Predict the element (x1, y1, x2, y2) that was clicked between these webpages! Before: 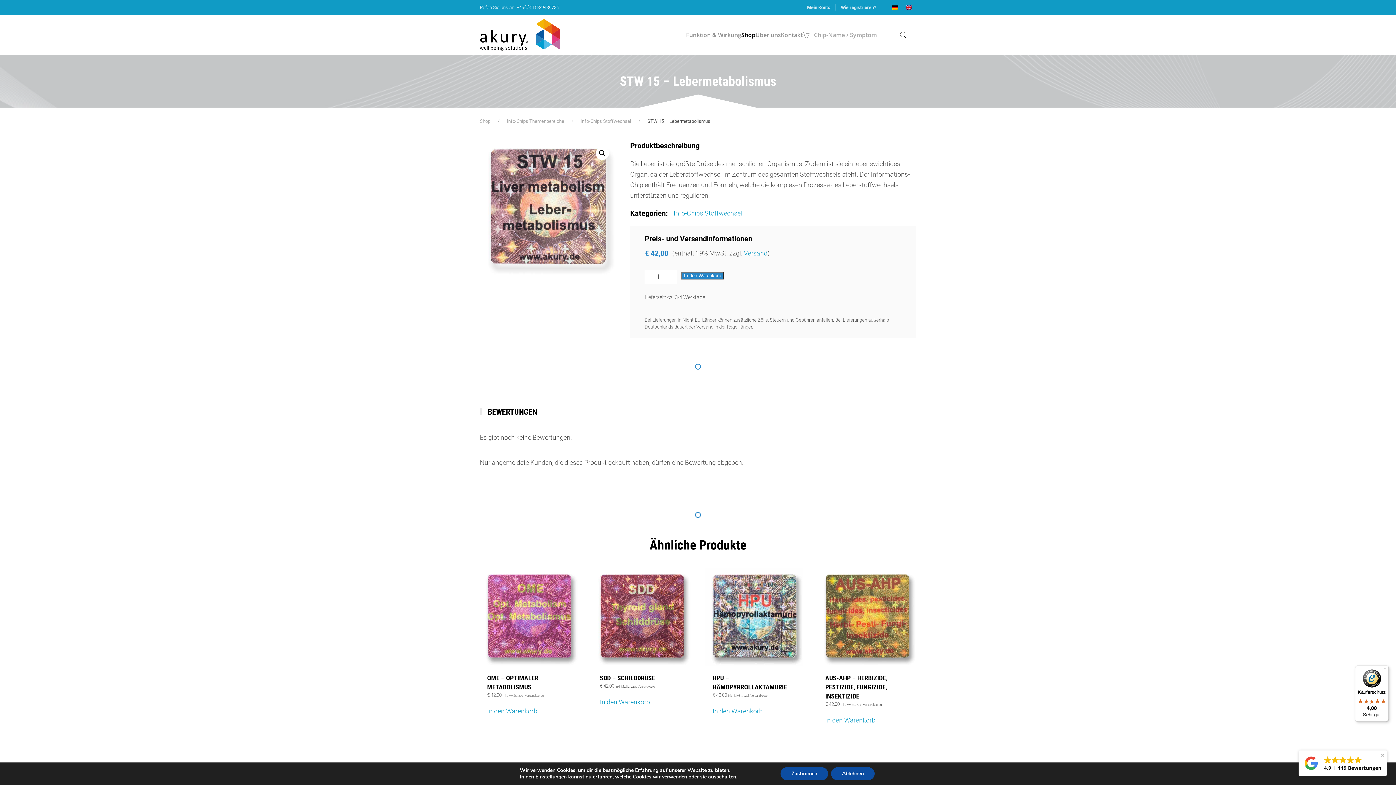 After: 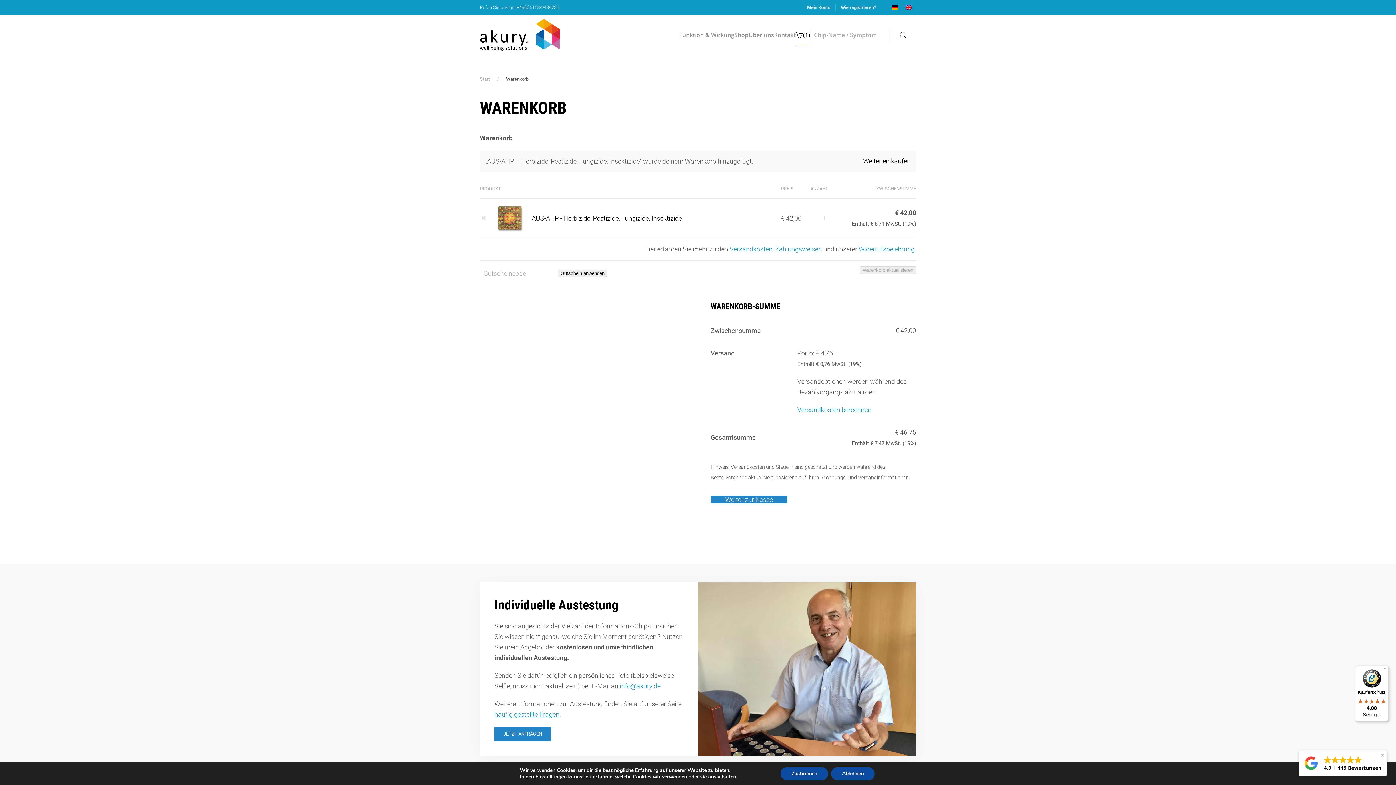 Action: bbox: (825, 715, 875, 725) label: In den Warenkorb legen: „AUS-AHP - Herbizide, Pestizide, Fungizide, Insektizide“